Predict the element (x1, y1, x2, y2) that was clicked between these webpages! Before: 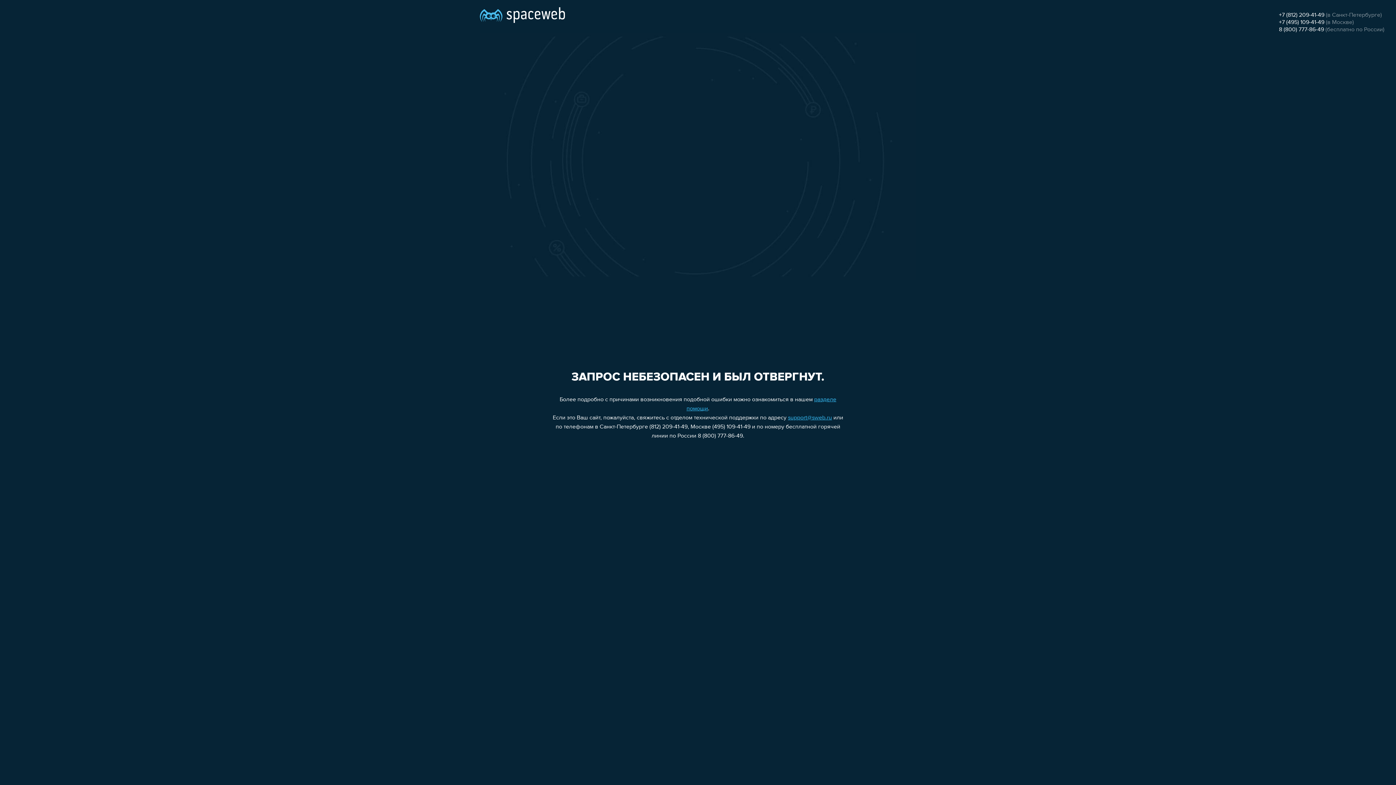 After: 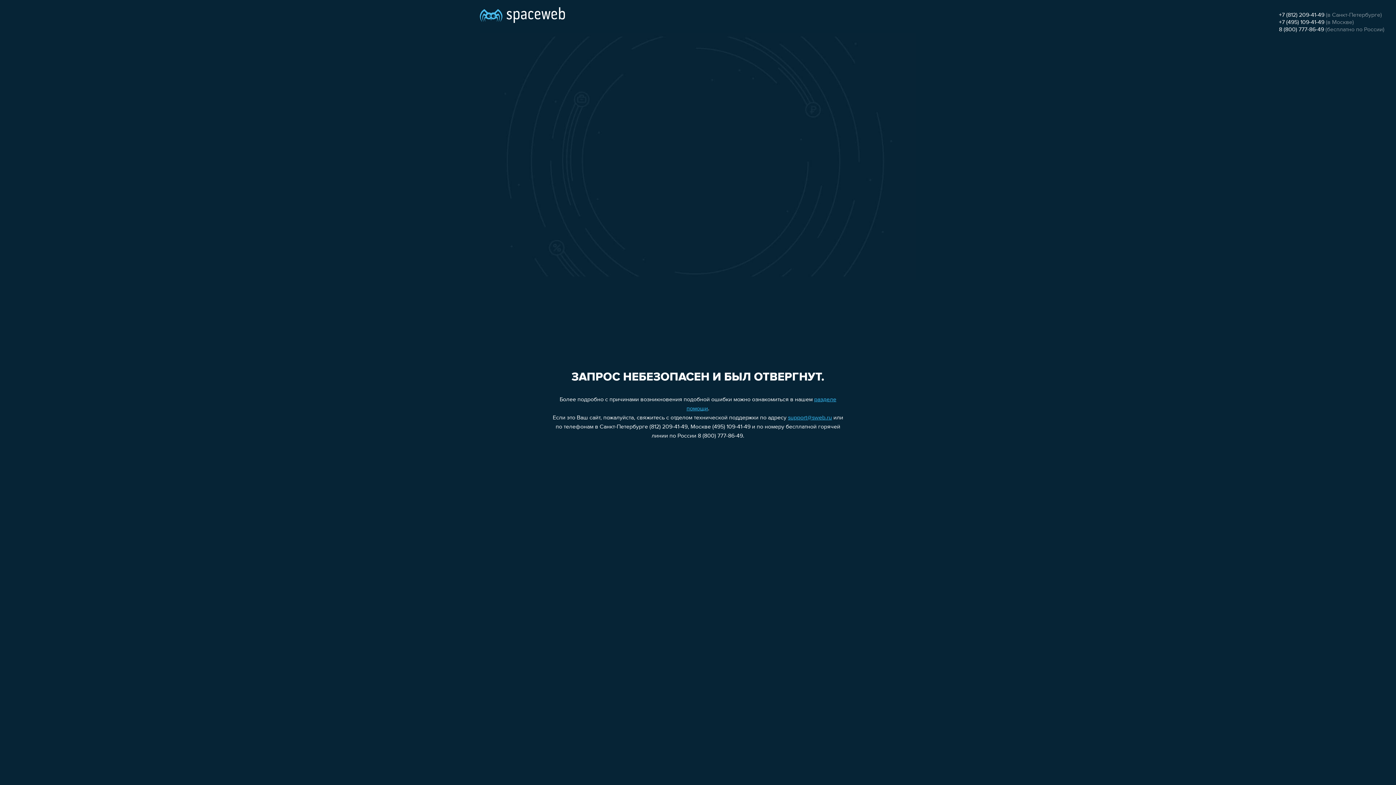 Action: label: +7 (495) 109-41-49 bbox: (1279, 19, 1324, 25)